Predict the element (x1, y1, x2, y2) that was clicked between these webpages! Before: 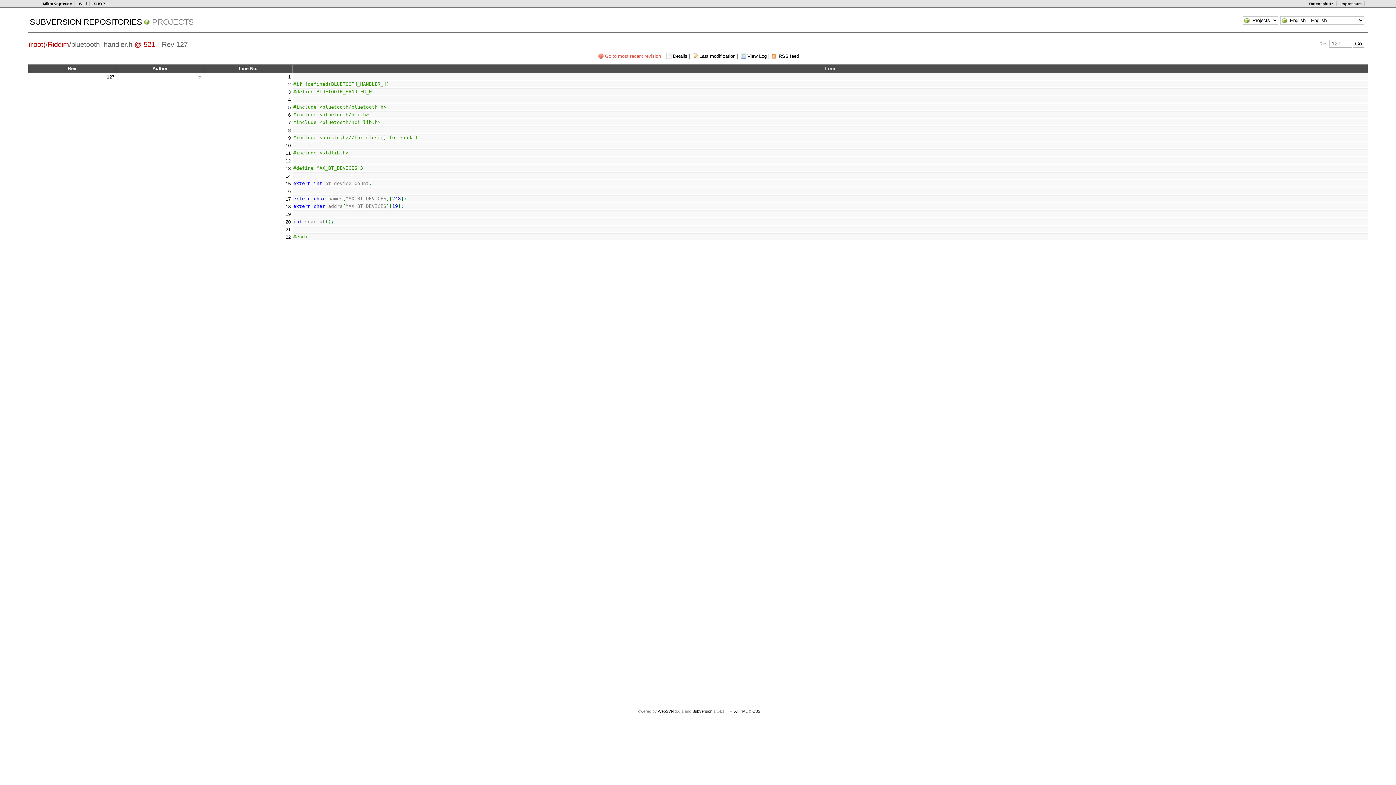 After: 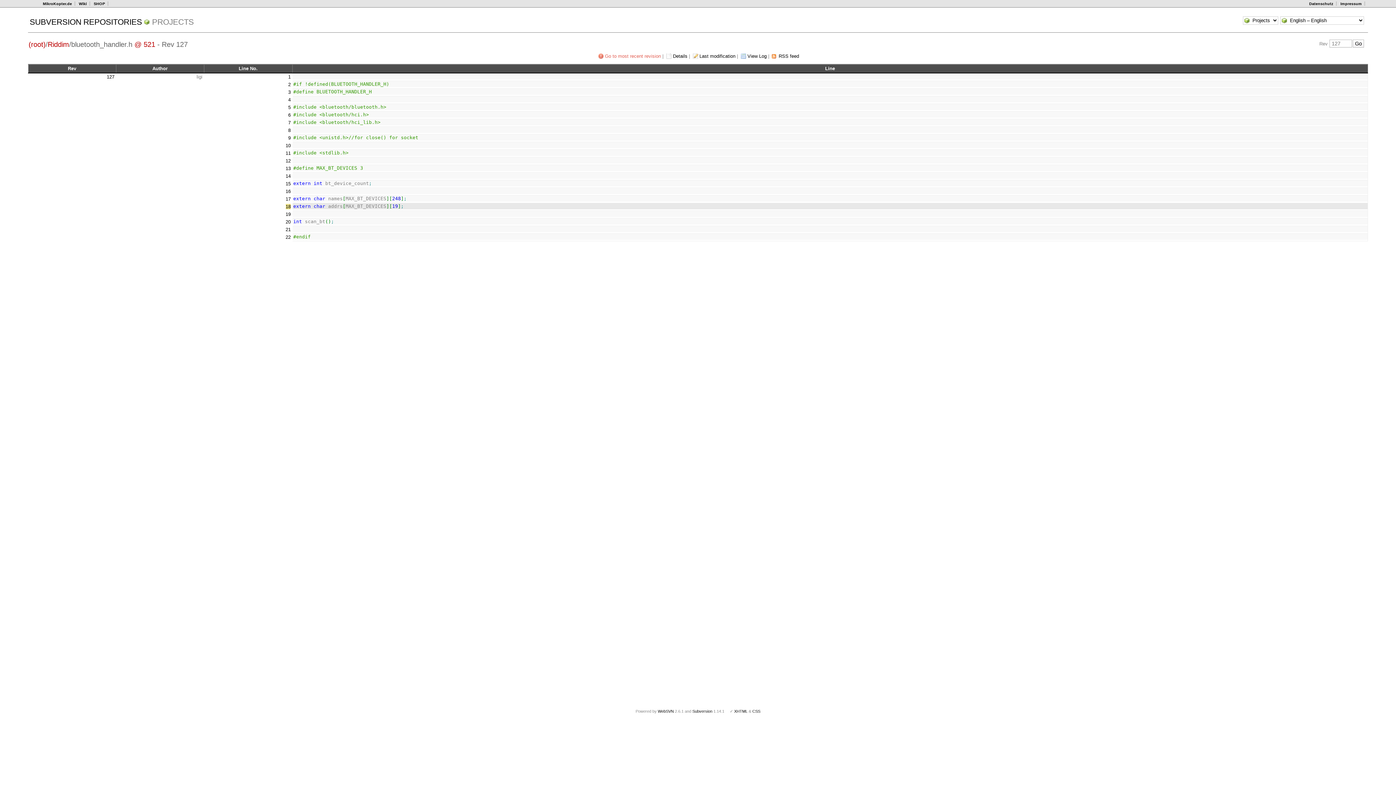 Action: bbox: (285, 204, 290, 209) label: 18